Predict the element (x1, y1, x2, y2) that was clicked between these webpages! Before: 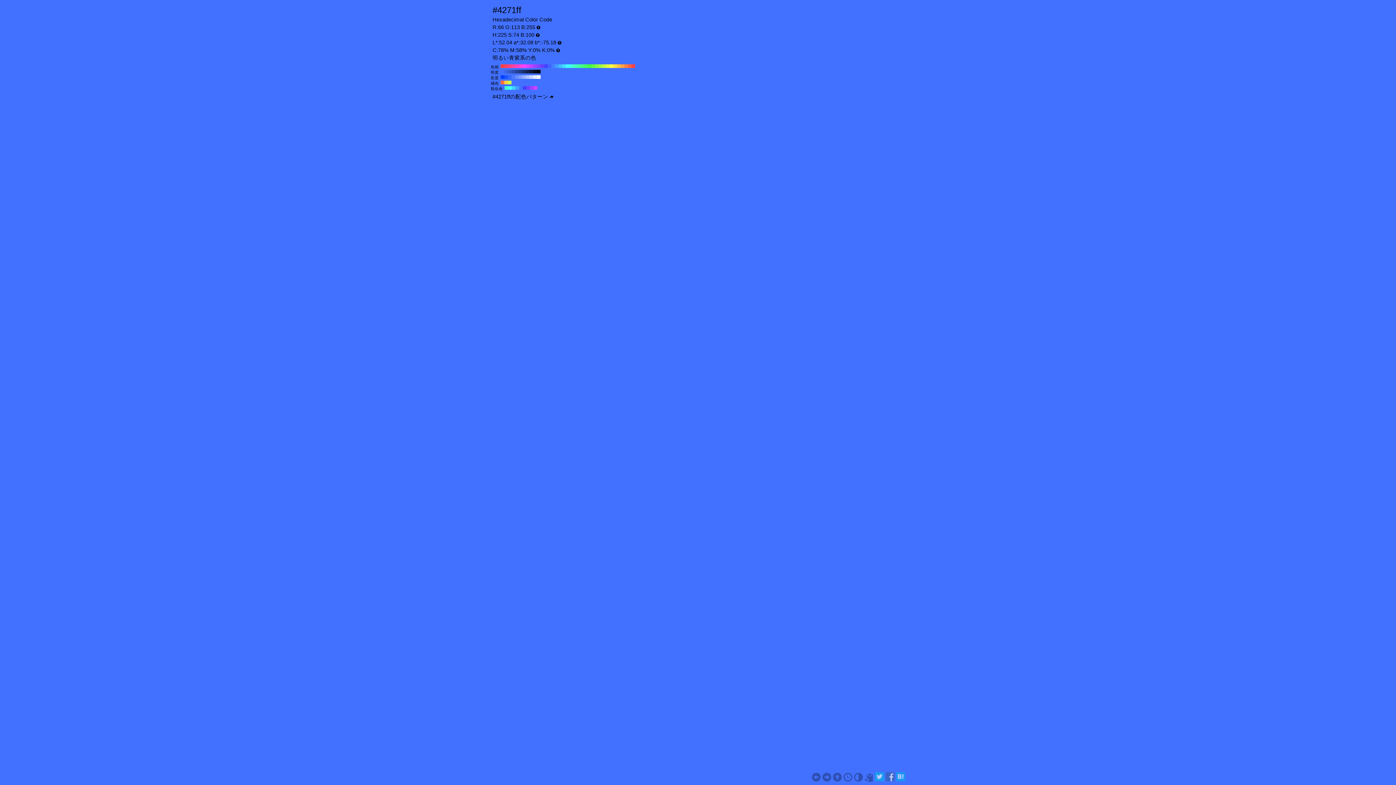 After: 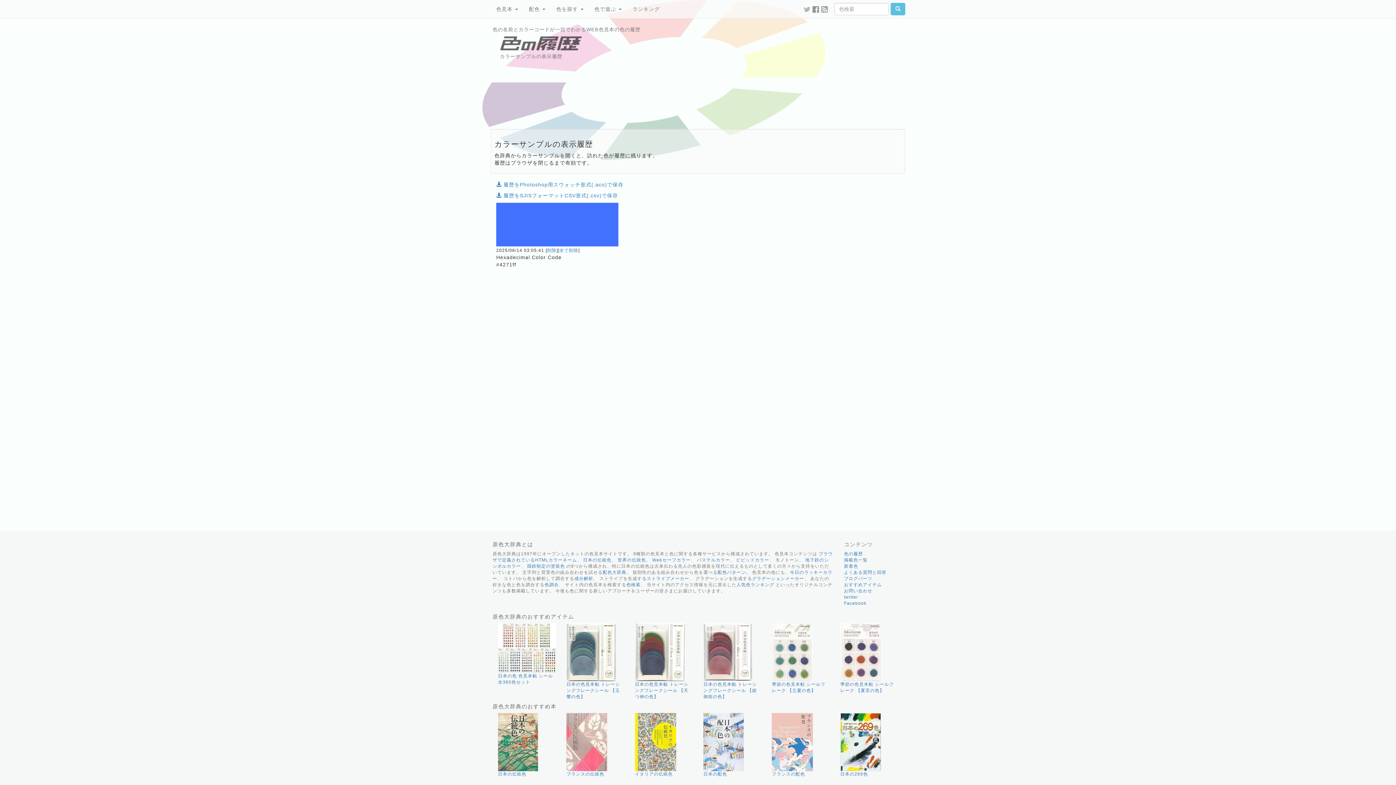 Action: bbox: (843, 773, 852, 783)